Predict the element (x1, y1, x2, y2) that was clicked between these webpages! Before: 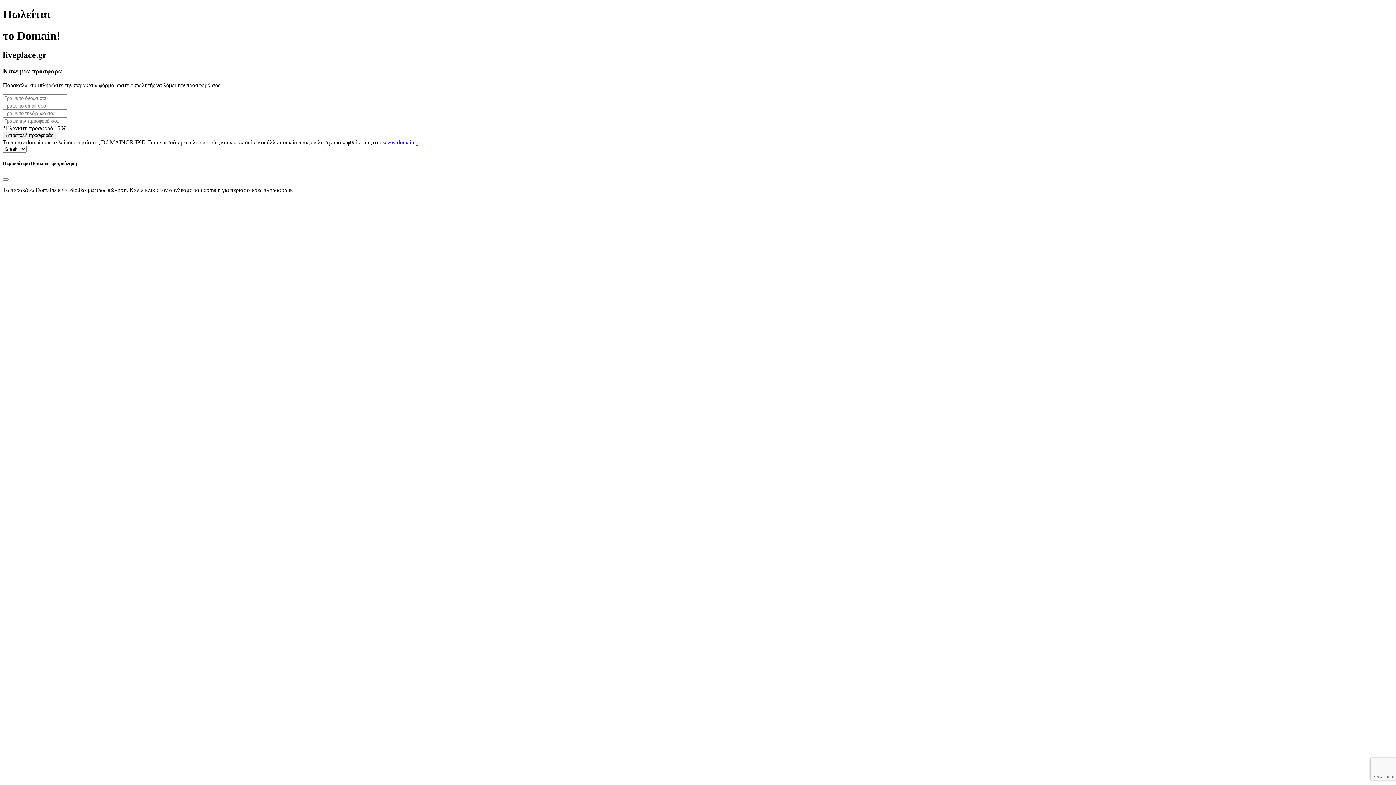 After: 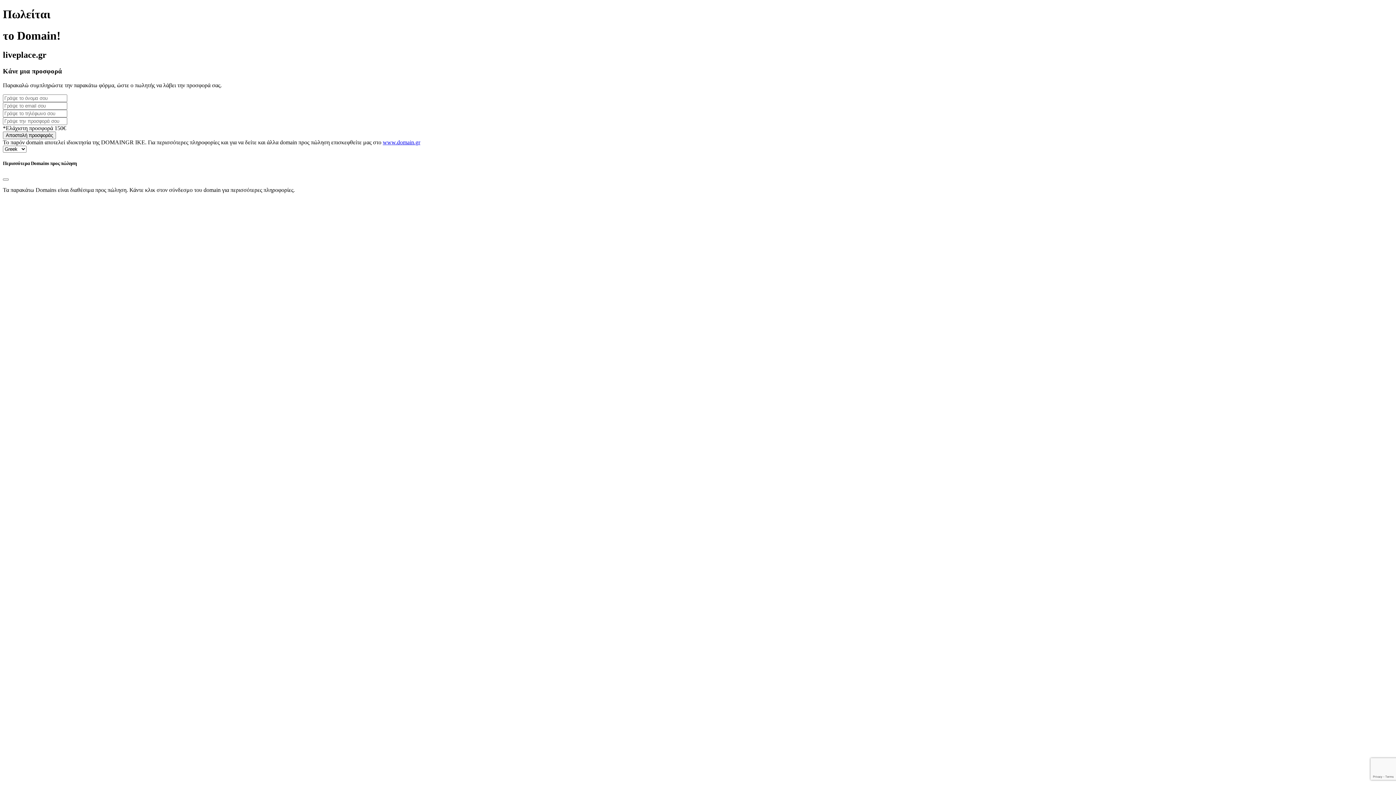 Action: bbox: (382, 139, 420, 145) label: www.domain.gr